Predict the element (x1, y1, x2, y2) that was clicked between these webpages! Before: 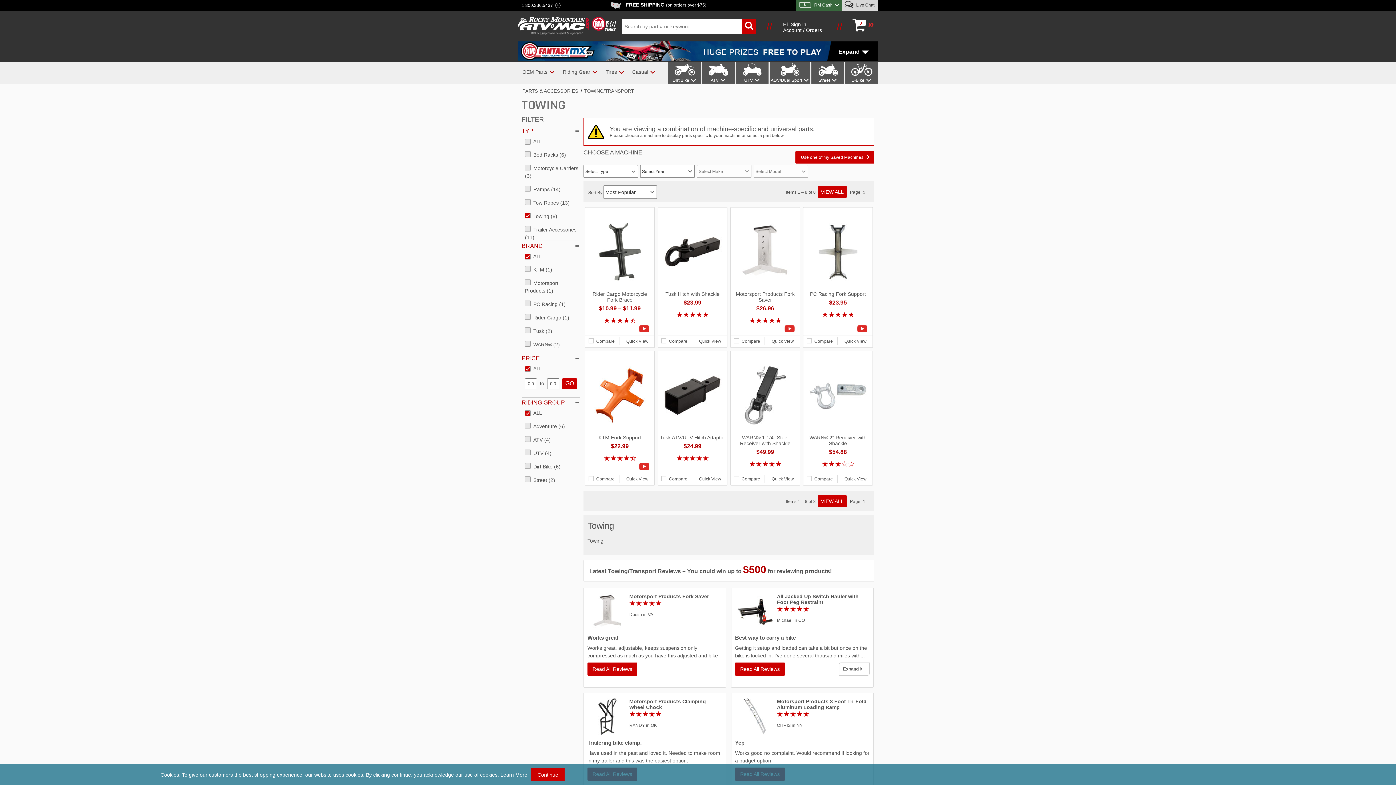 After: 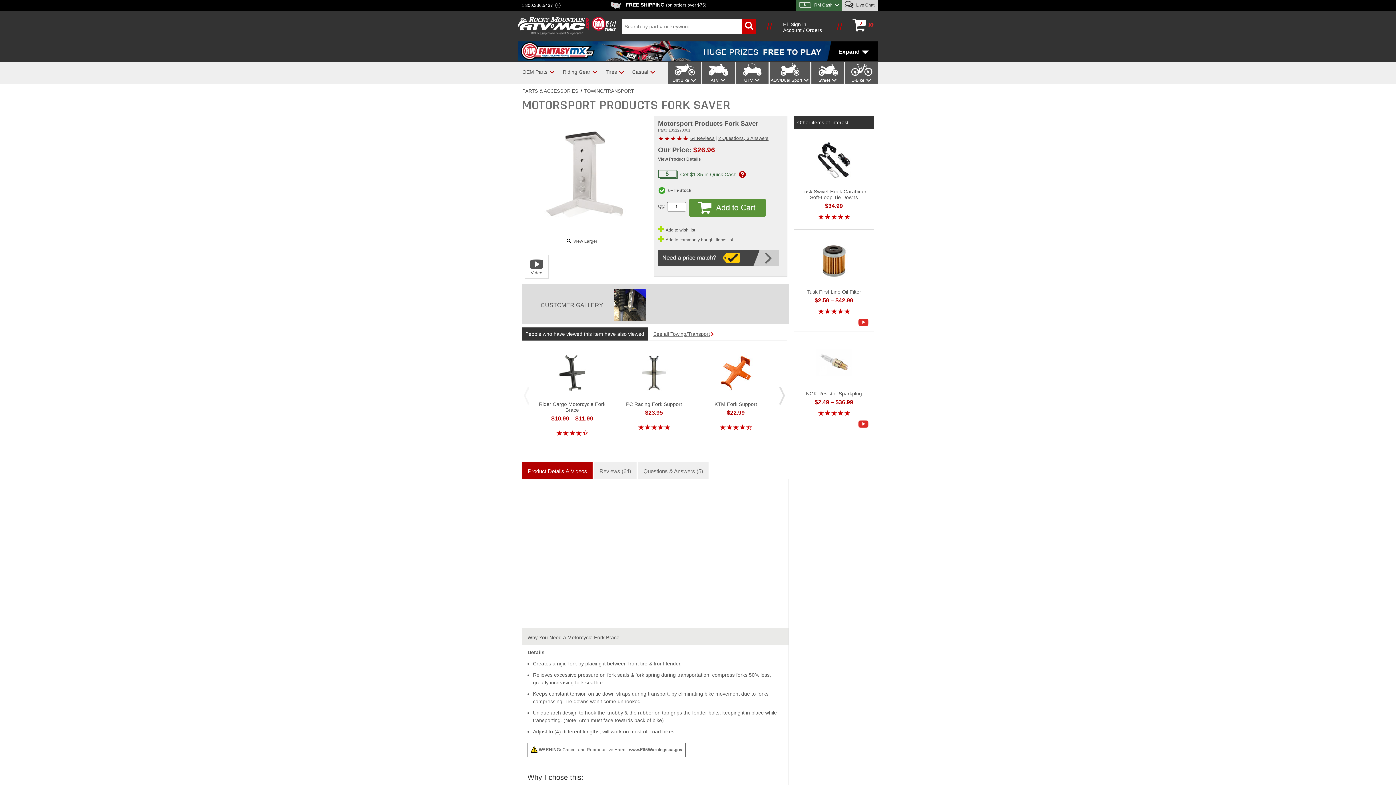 Action: bbox: (587, 592, 722, 634) label: Motorsport Products Fork Saver
★★★★★

Dustin in VA